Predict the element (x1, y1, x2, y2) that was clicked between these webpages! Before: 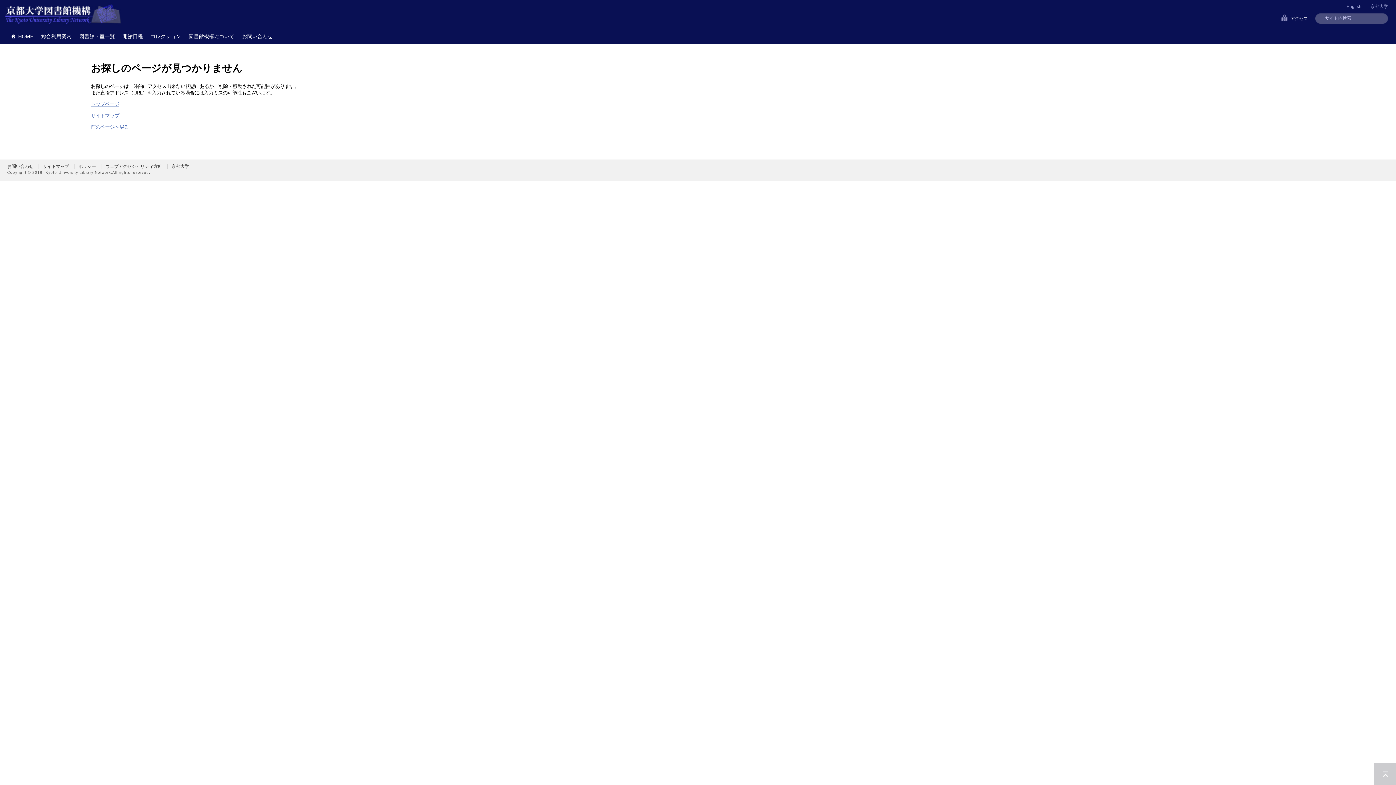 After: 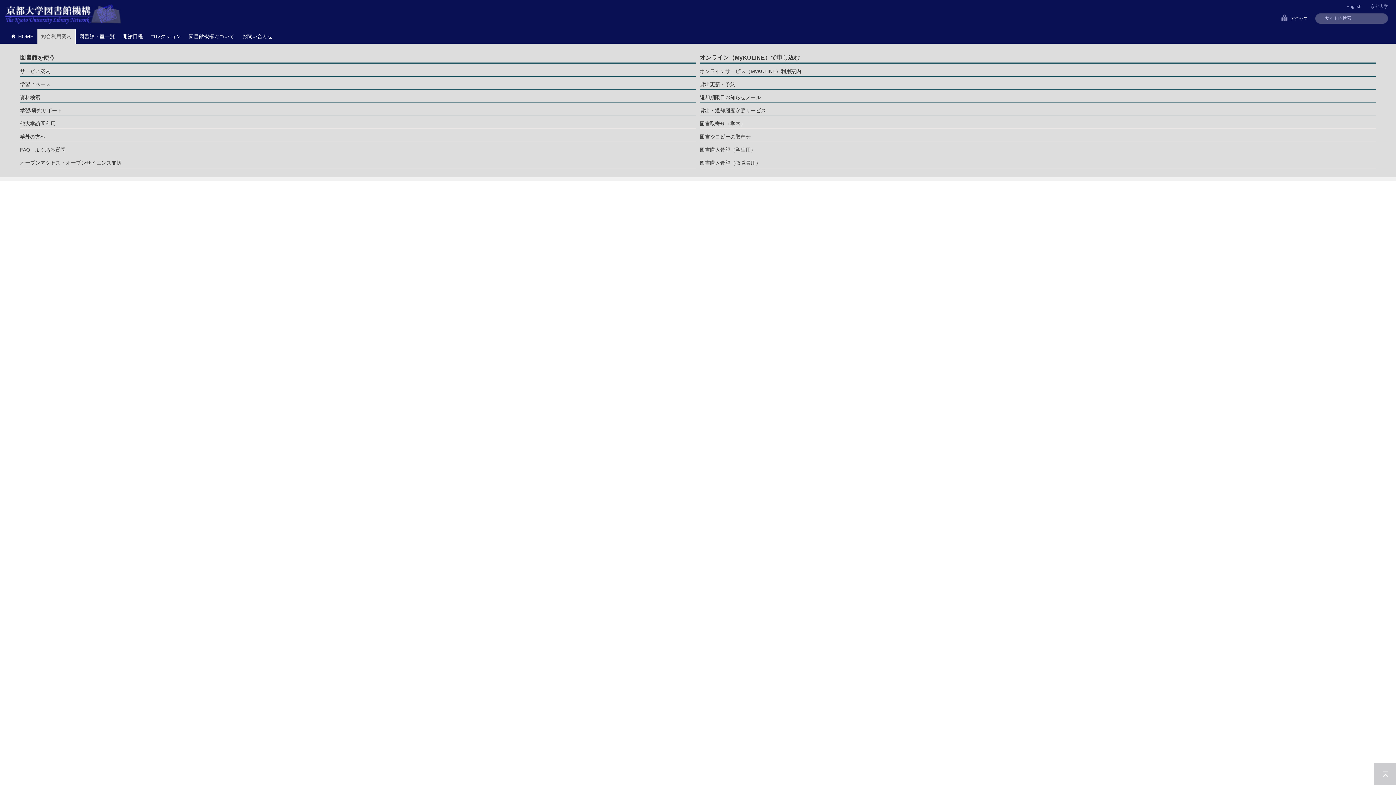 Action: label: 総合利用案内 bbox: (37, 29, 75, 43)